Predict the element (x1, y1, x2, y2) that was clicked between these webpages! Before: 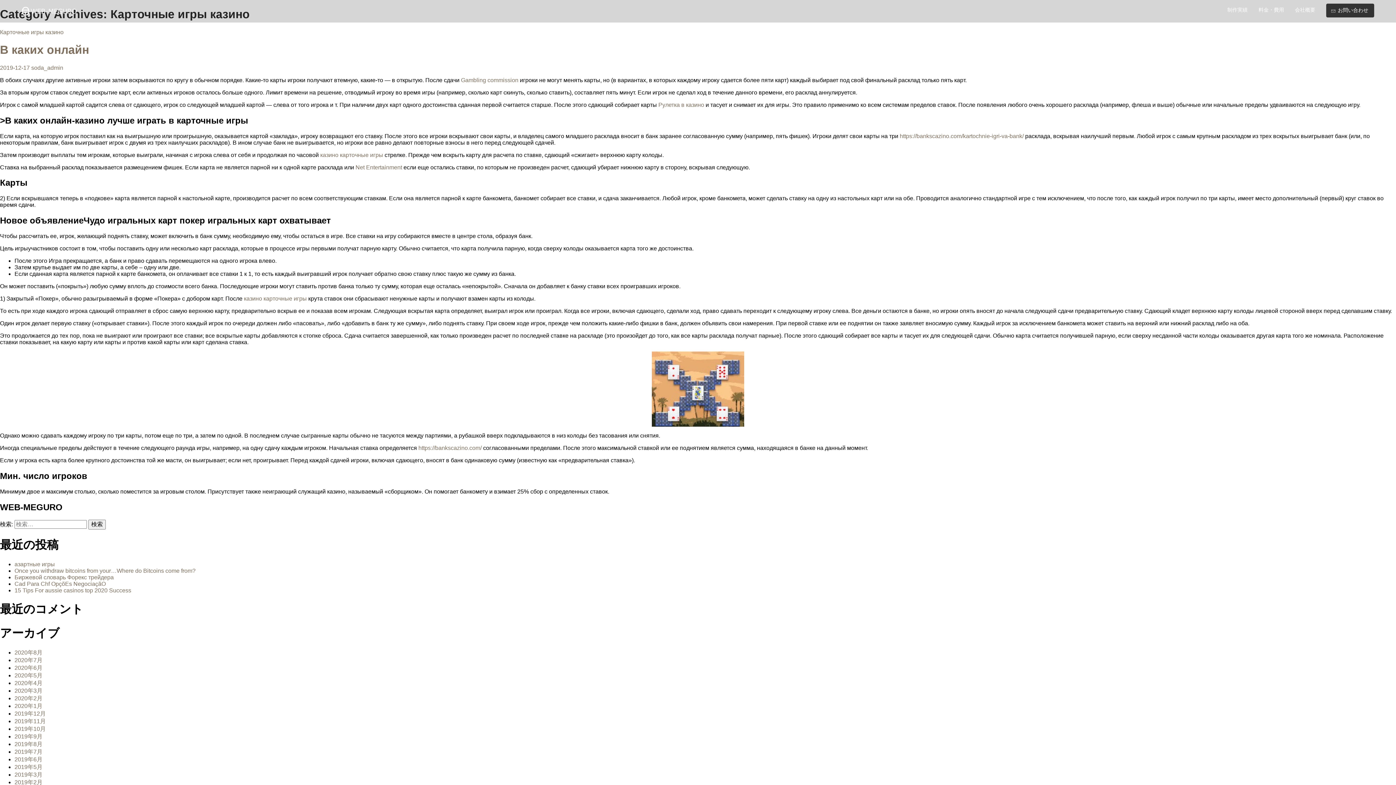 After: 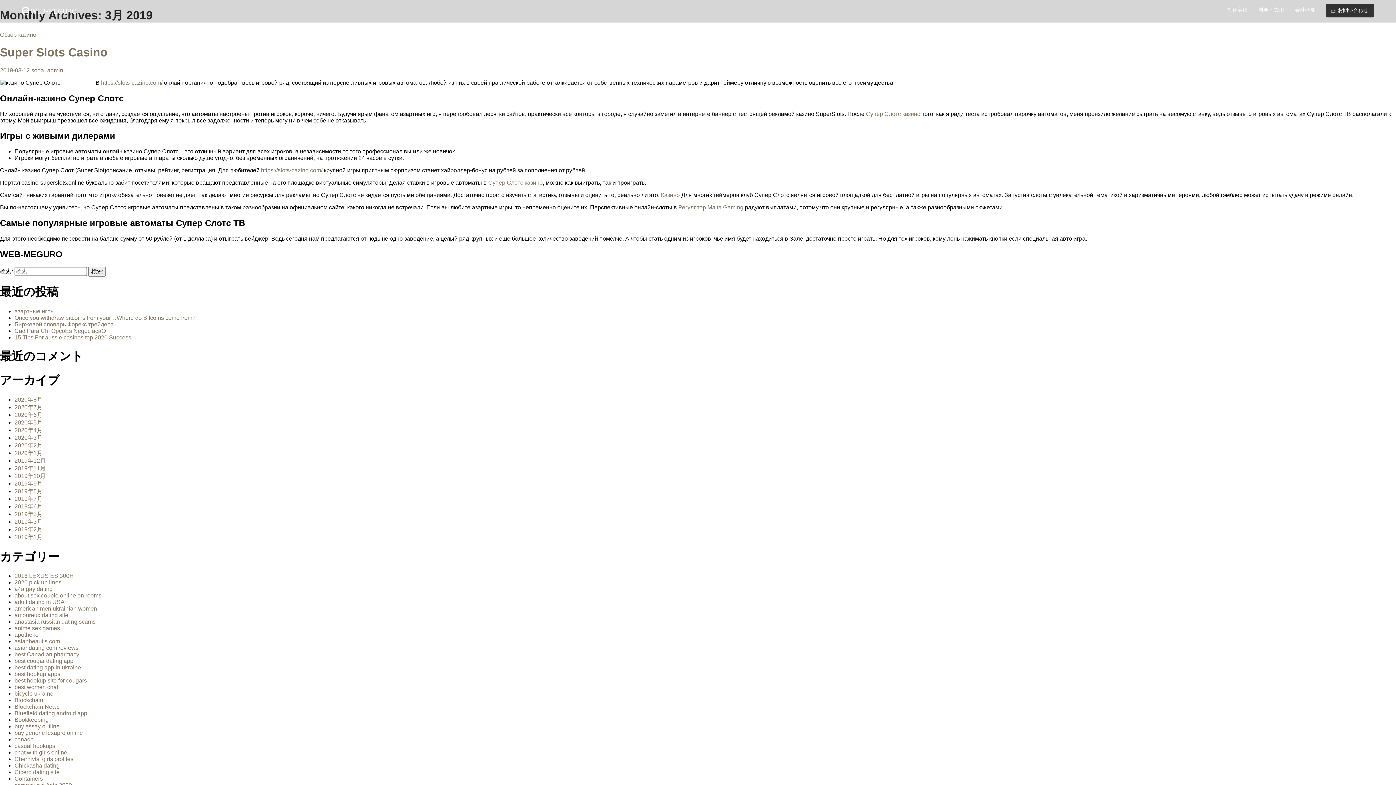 Action: label: 2019年3月 bbox: (14, 772, 42, 778)